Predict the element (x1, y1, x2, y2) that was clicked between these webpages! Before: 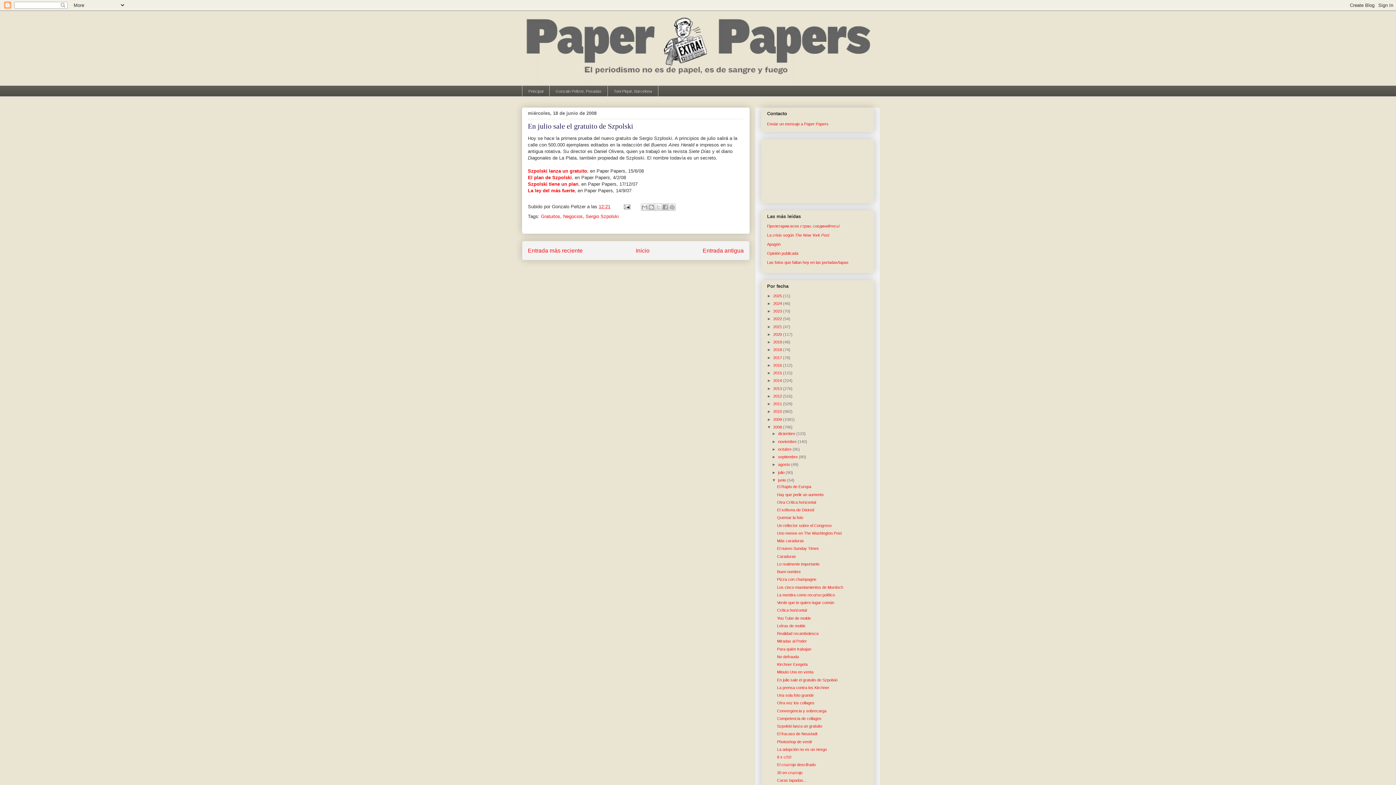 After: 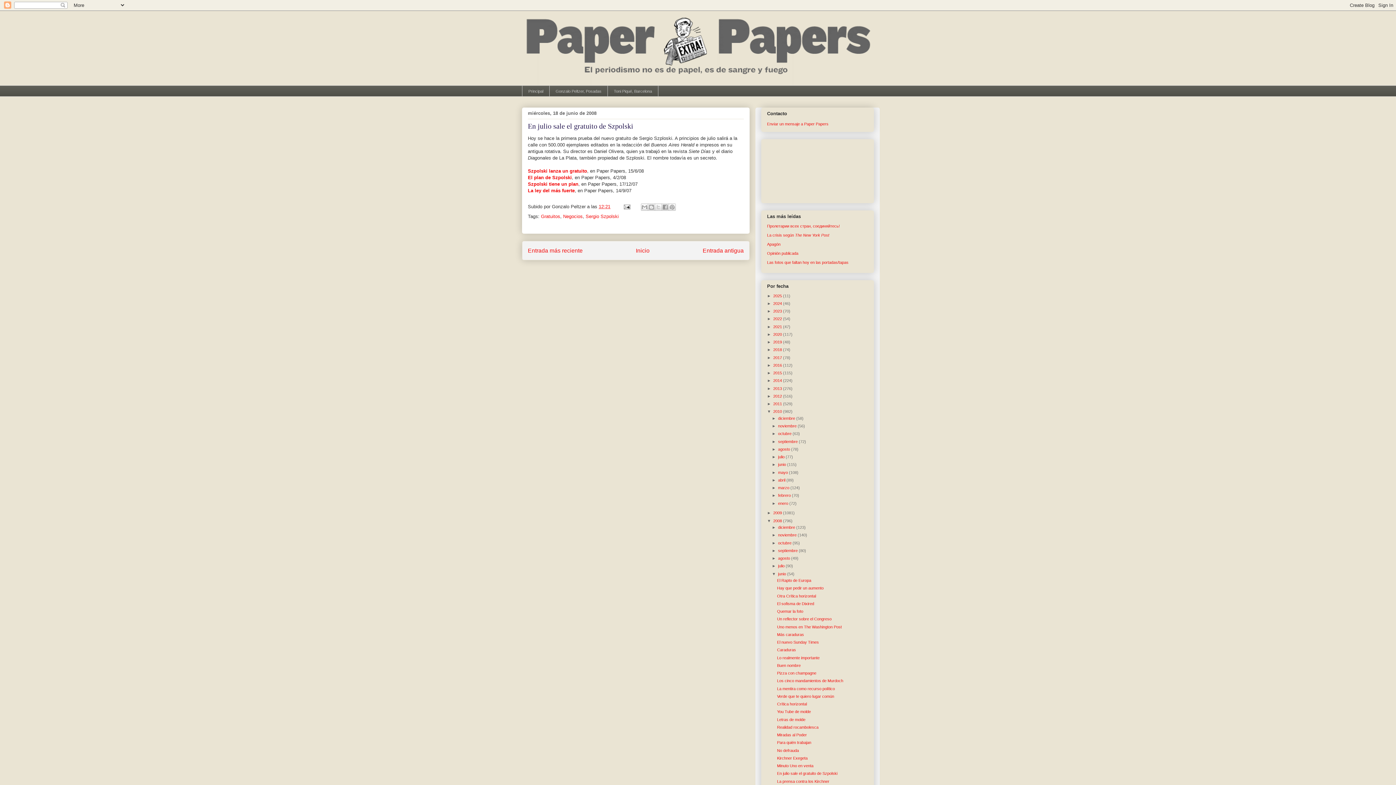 Action: label: ►   bbox: (767, 409, 773, 413)